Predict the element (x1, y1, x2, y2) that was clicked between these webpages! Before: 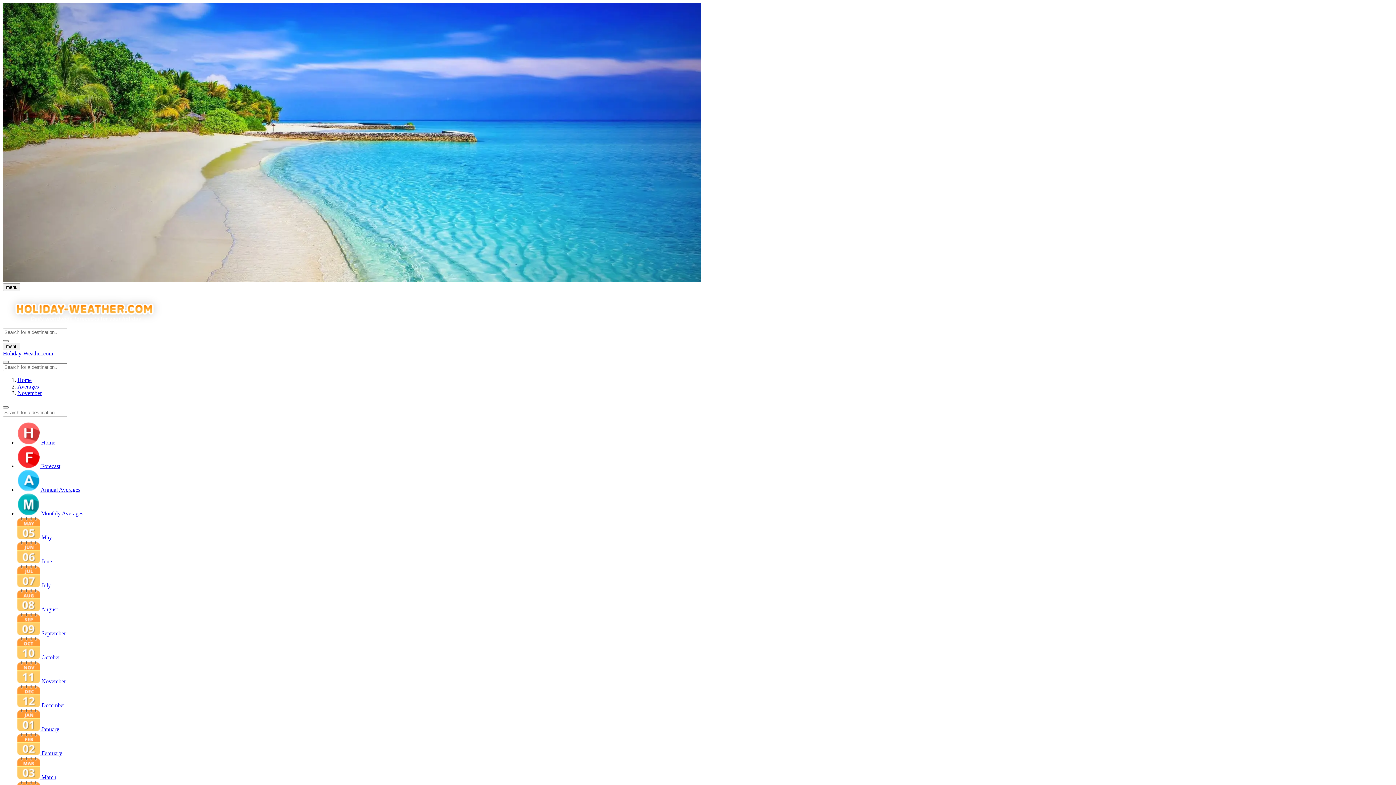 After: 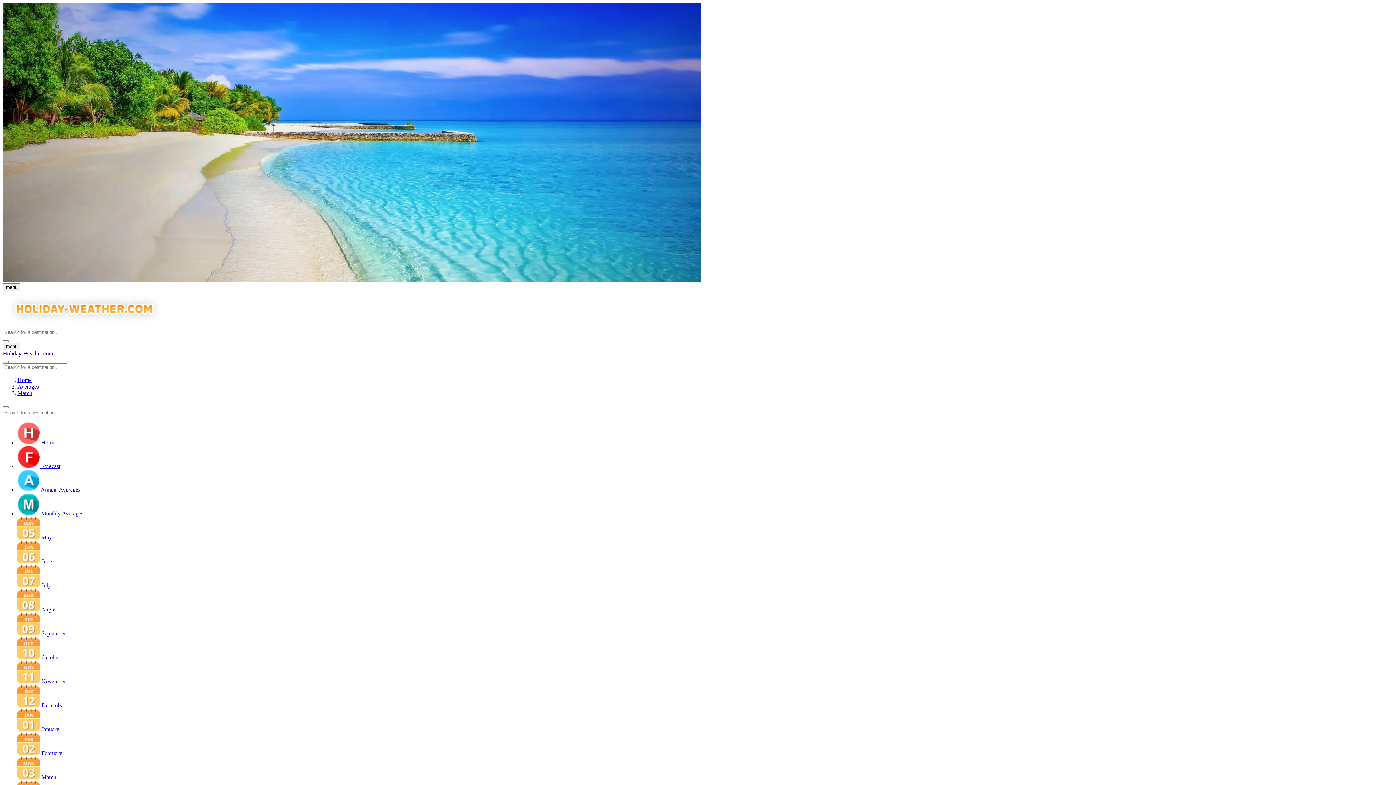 Action: label:  March bbox: (17, 774, 56, 780)